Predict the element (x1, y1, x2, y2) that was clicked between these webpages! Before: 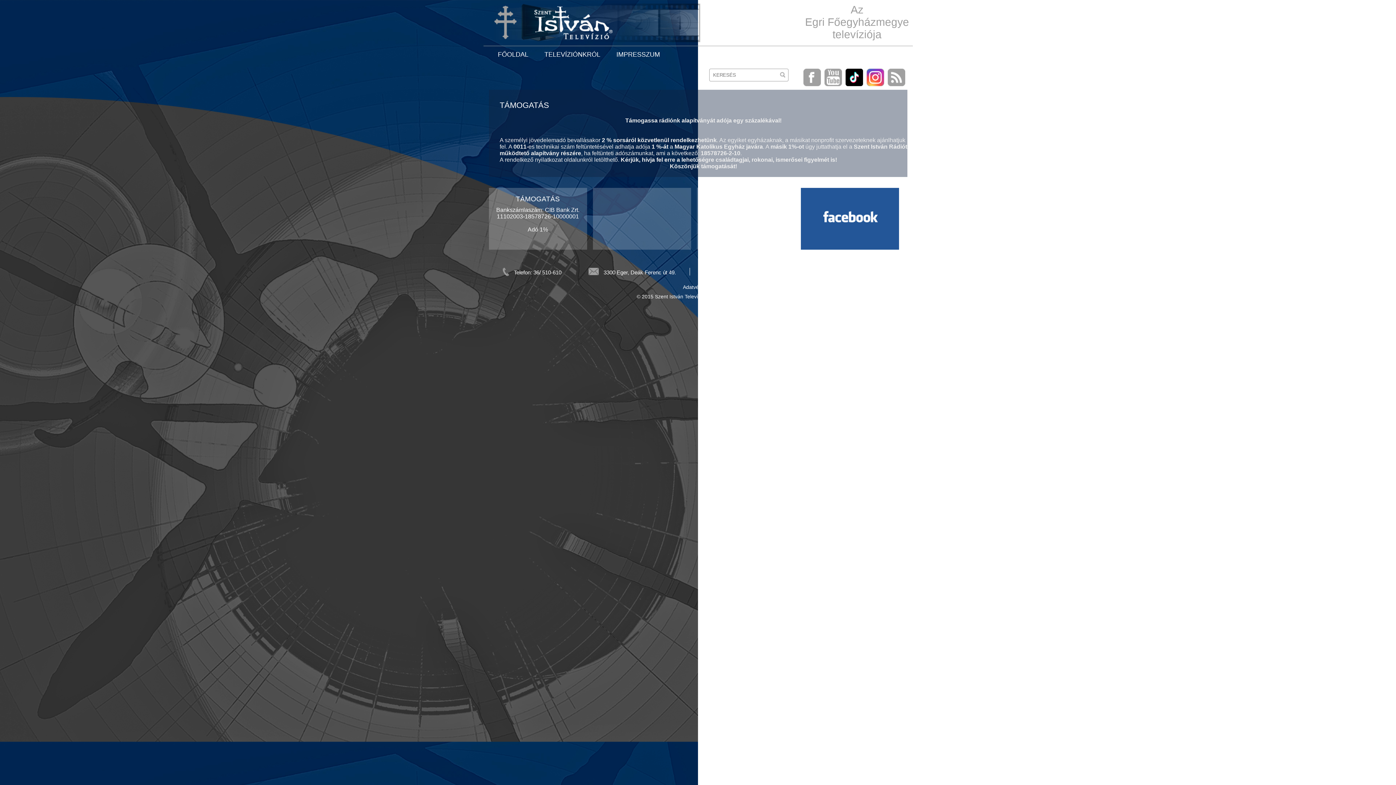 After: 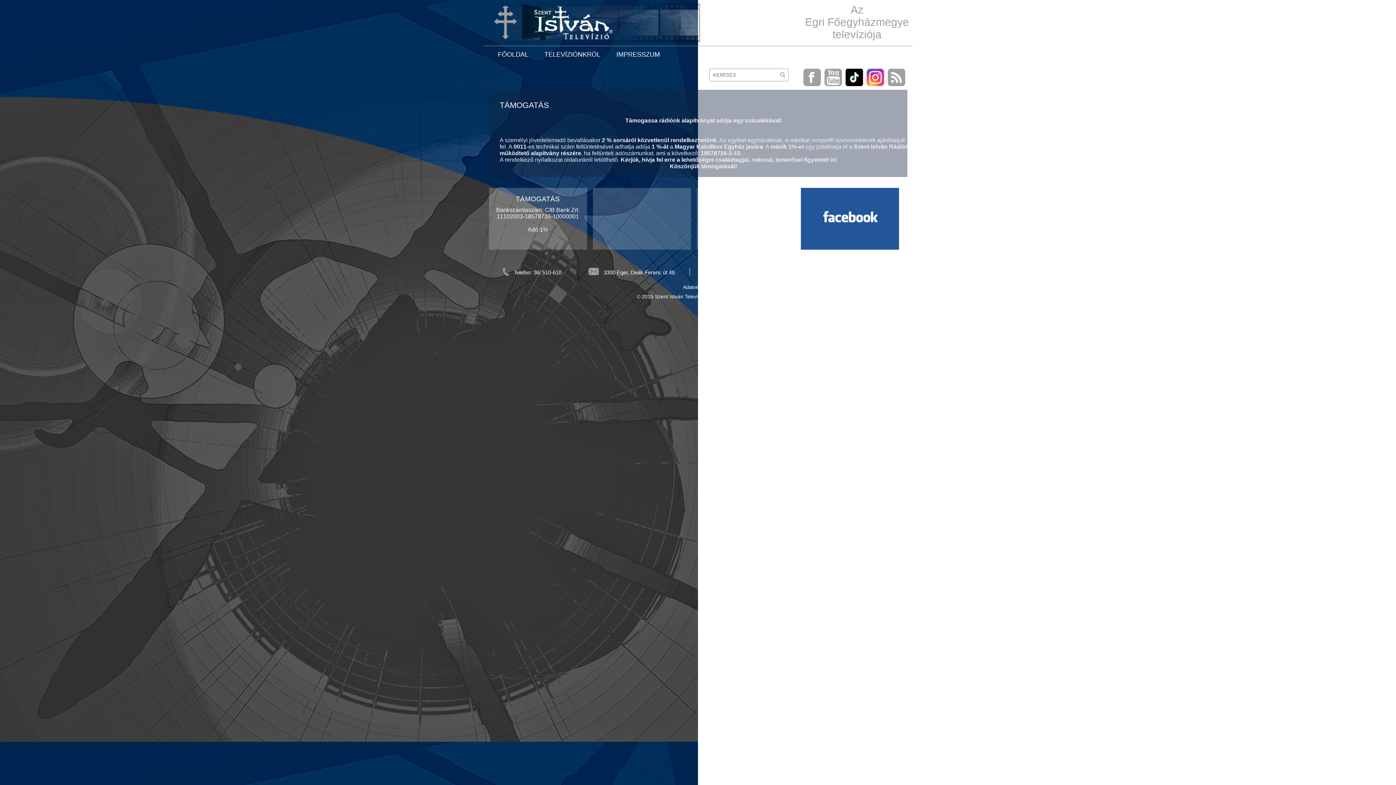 Action: bbox: (887, 68, 905, 86)